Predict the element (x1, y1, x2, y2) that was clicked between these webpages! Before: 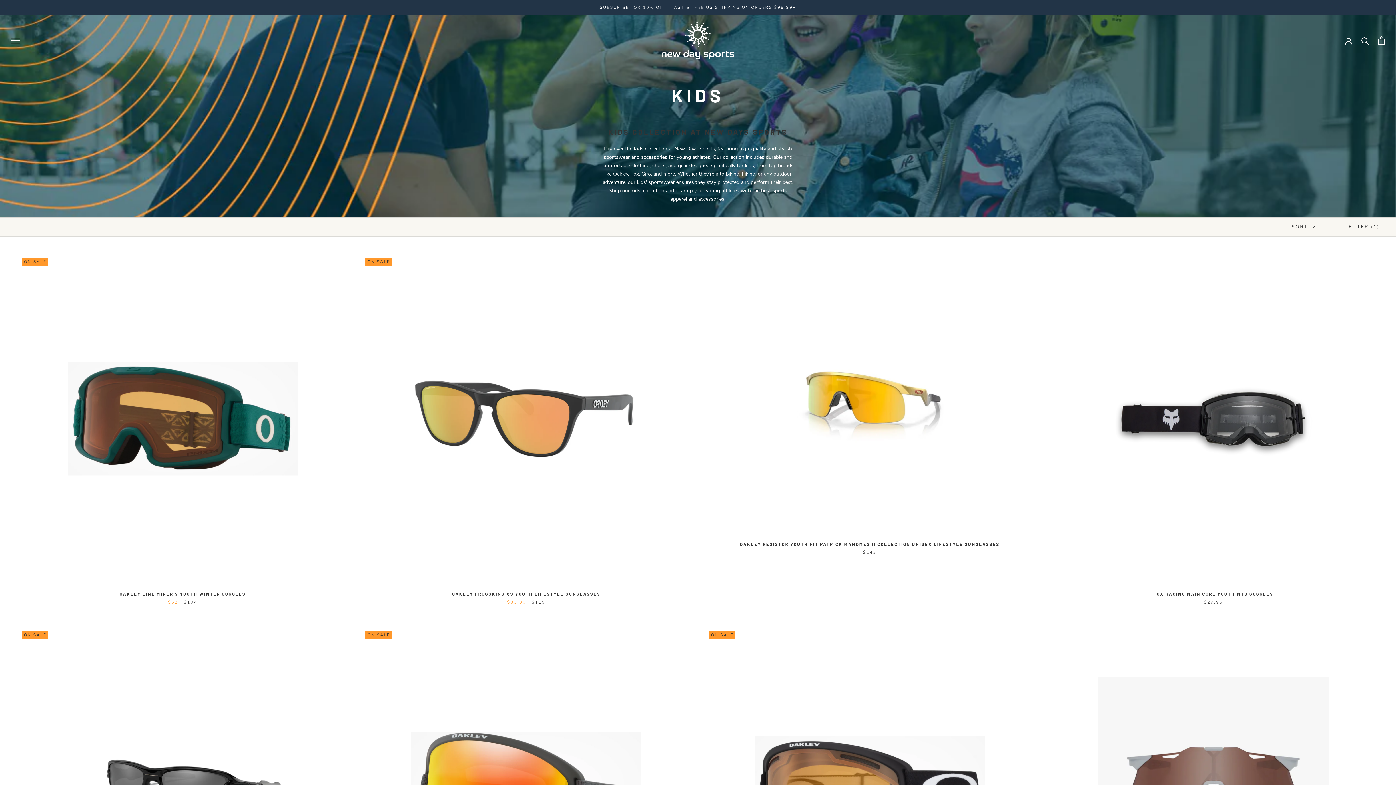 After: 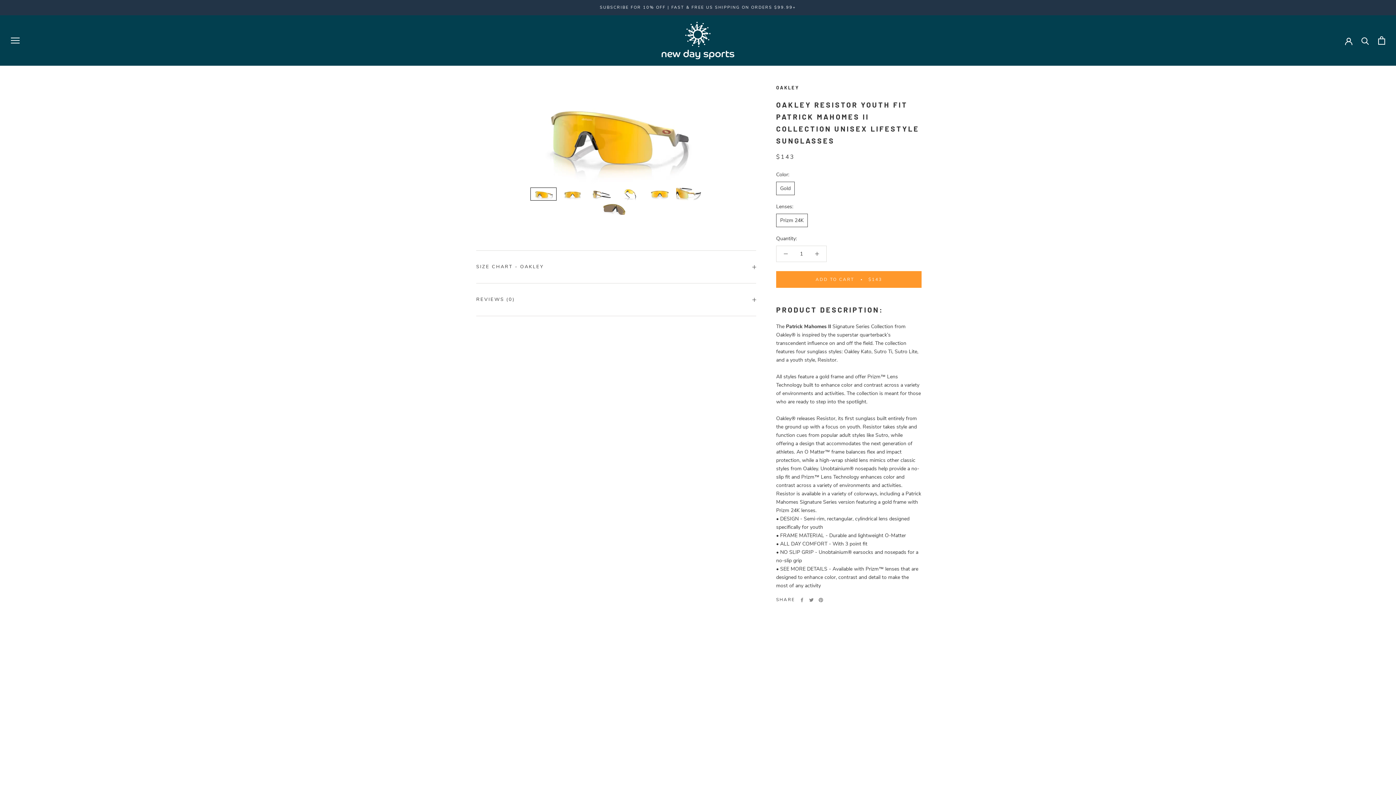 Action: bbox: (705, 254, 1034, 533)